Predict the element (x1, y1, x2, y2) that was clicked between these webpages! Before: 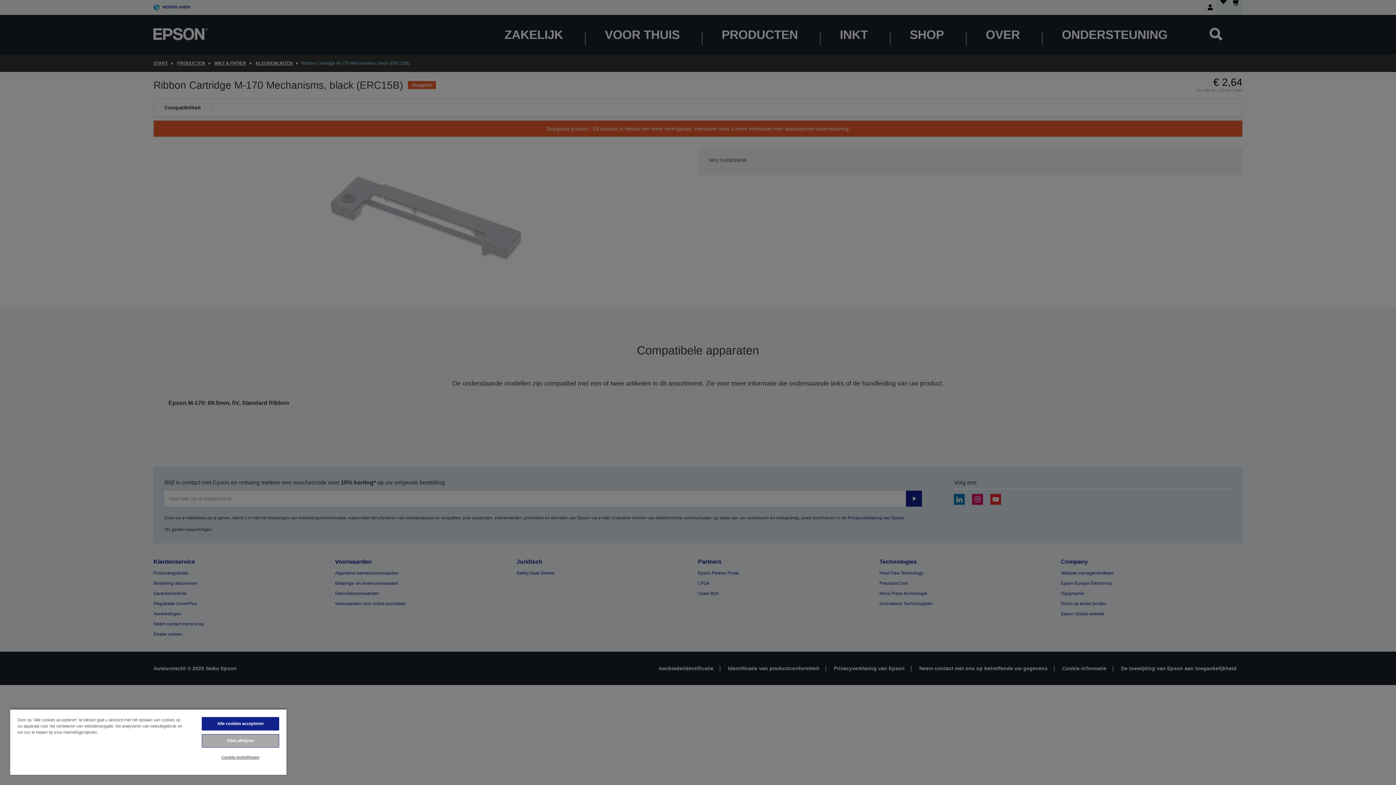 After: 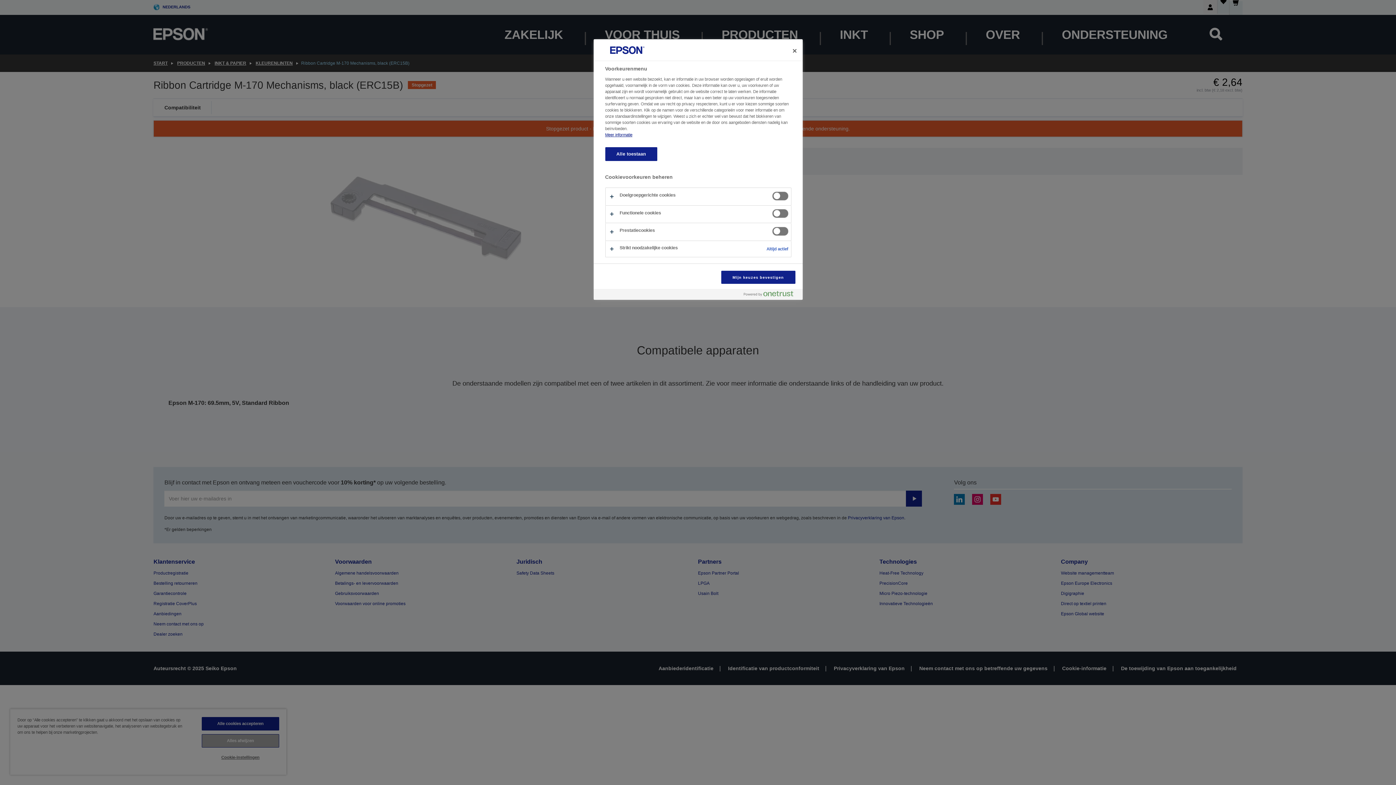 Action: bbox: (201, 751, 279, 764) label: Cookie-instellingen